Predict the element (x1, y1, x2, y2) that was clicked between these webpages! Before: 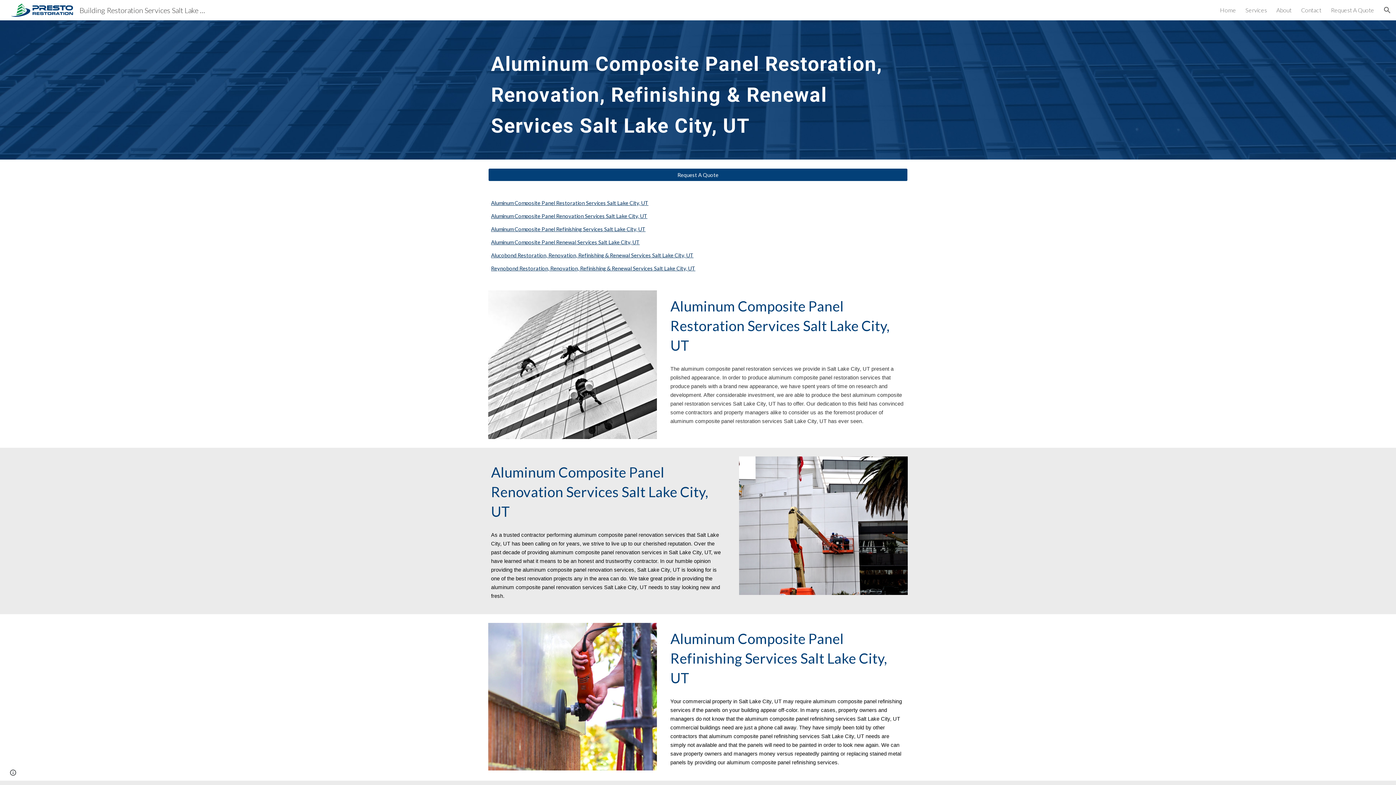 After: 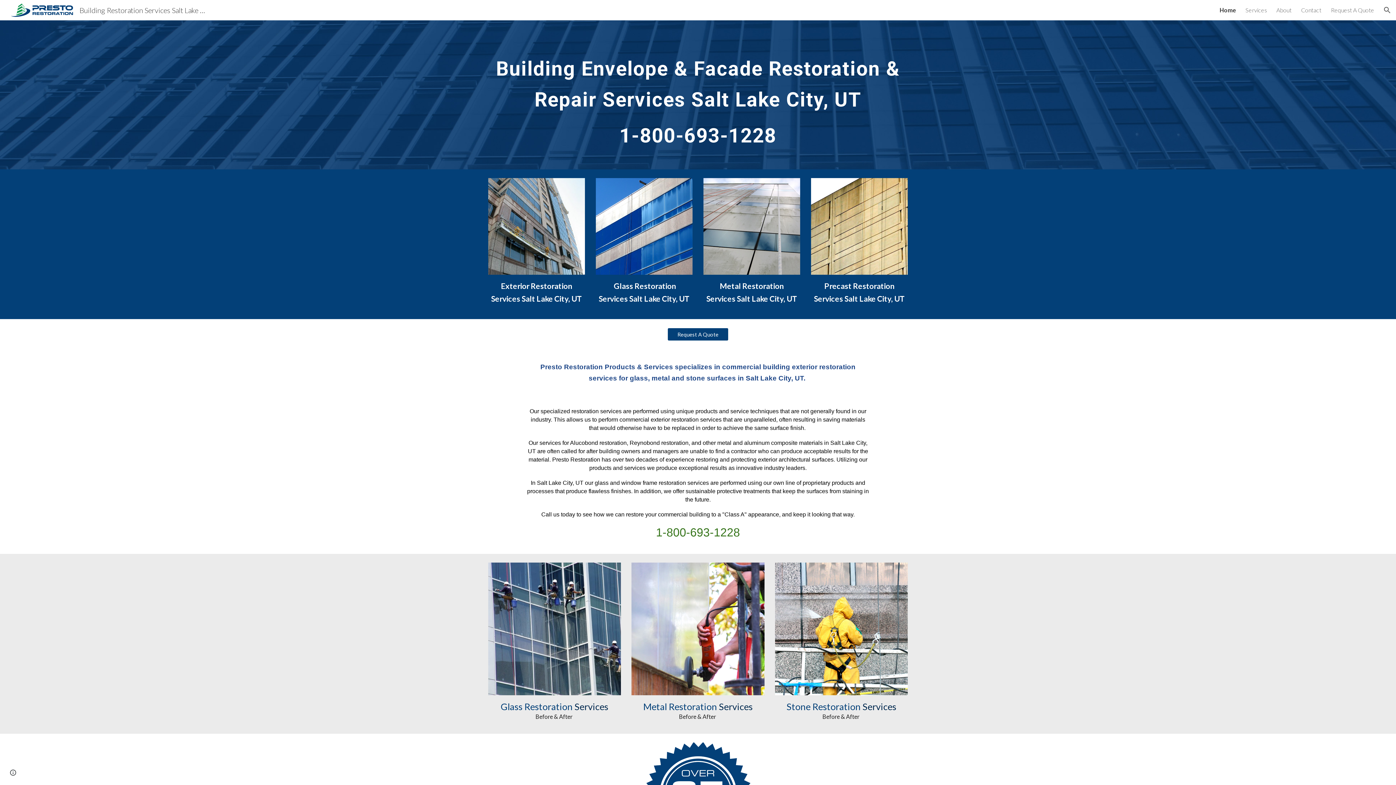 Action: bbox: (5, 4, 213, 13) label: Building Restoration Services Salt Lake City, UT